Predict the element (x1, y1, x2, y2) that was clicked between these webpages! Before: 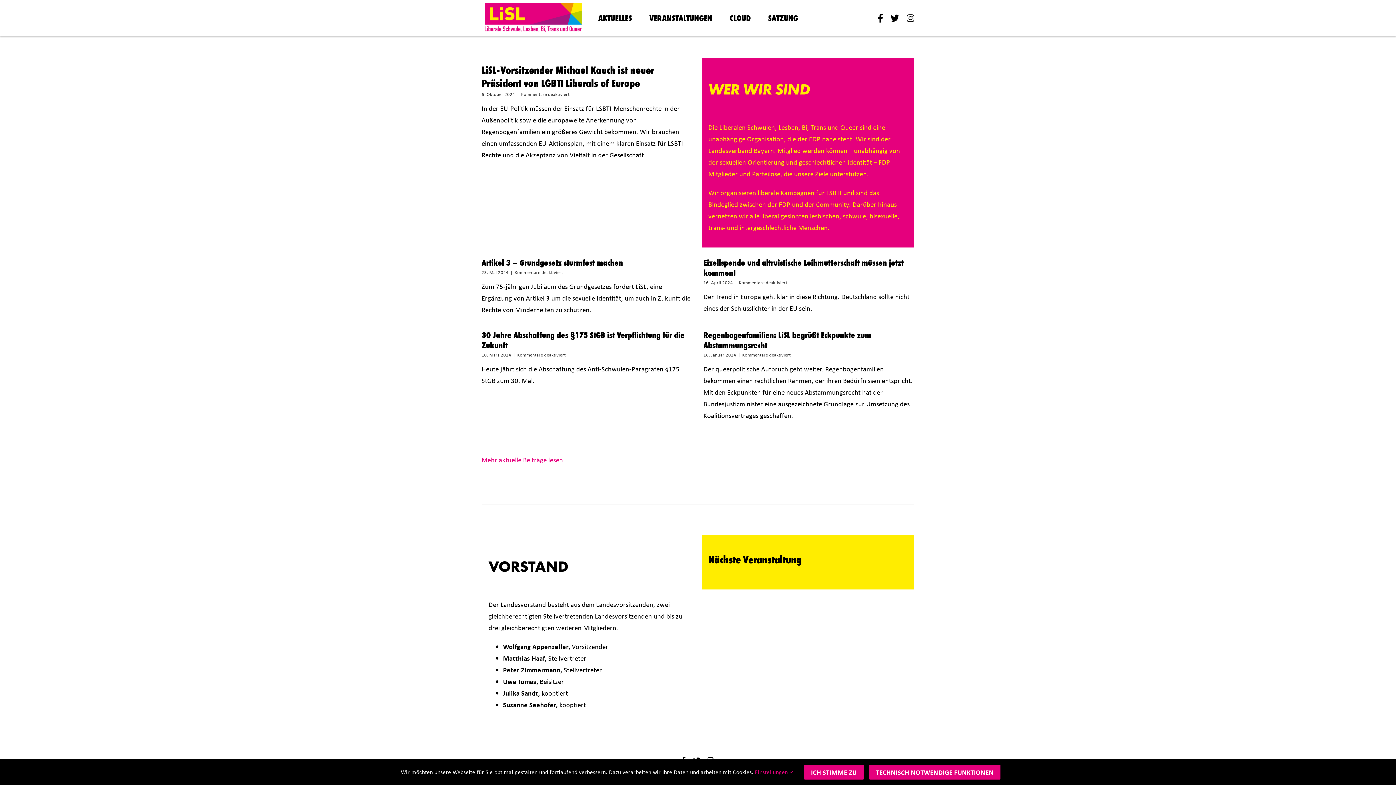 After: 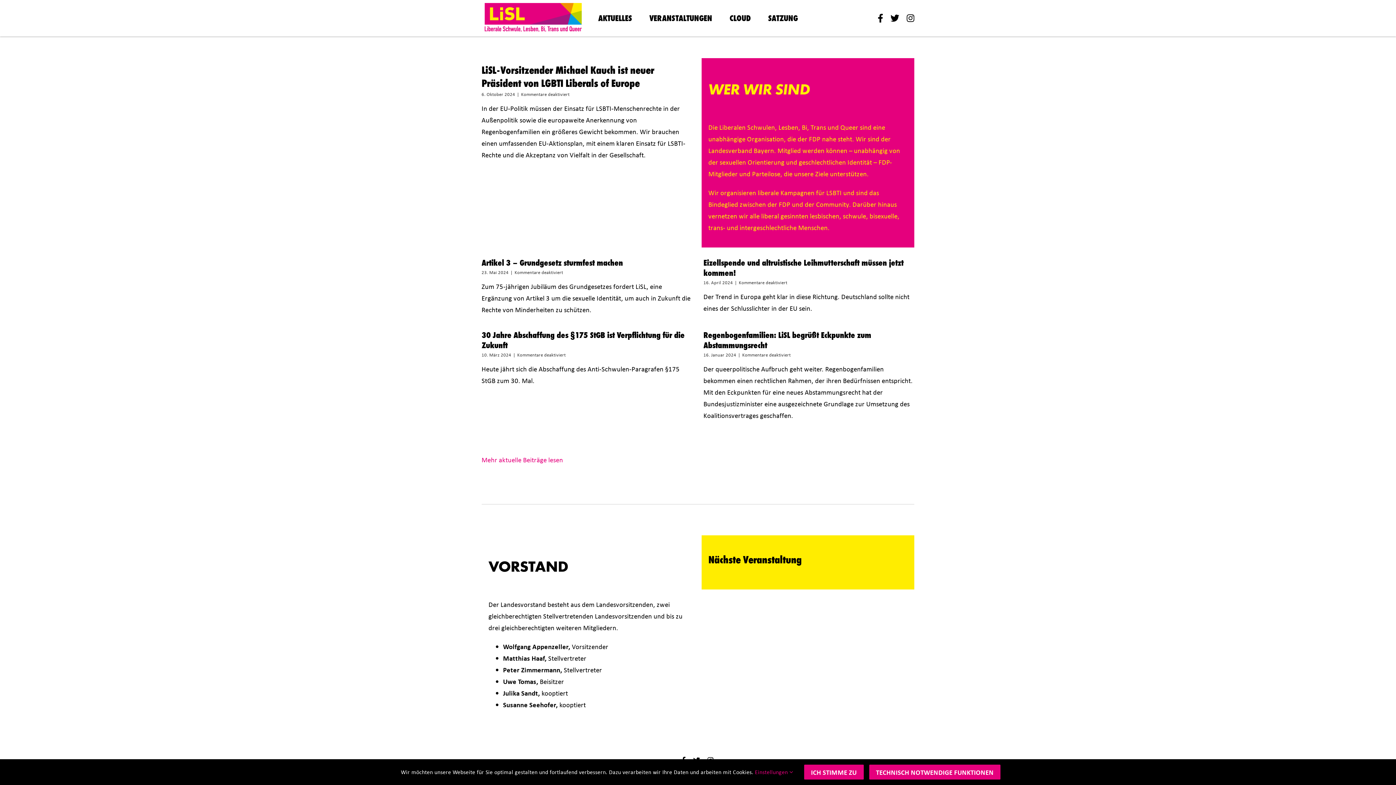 Action: bbox: (890, 13, 899, 22) label: twitter